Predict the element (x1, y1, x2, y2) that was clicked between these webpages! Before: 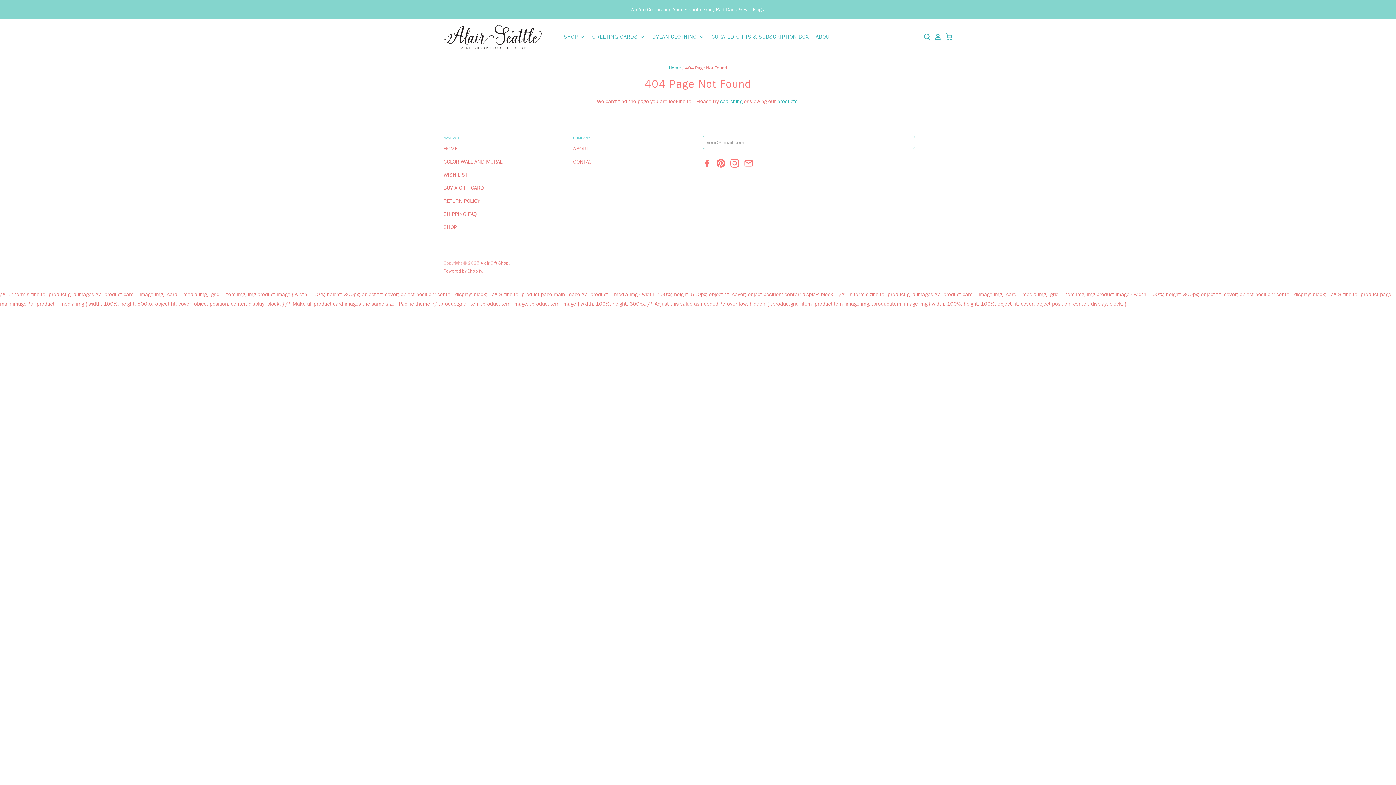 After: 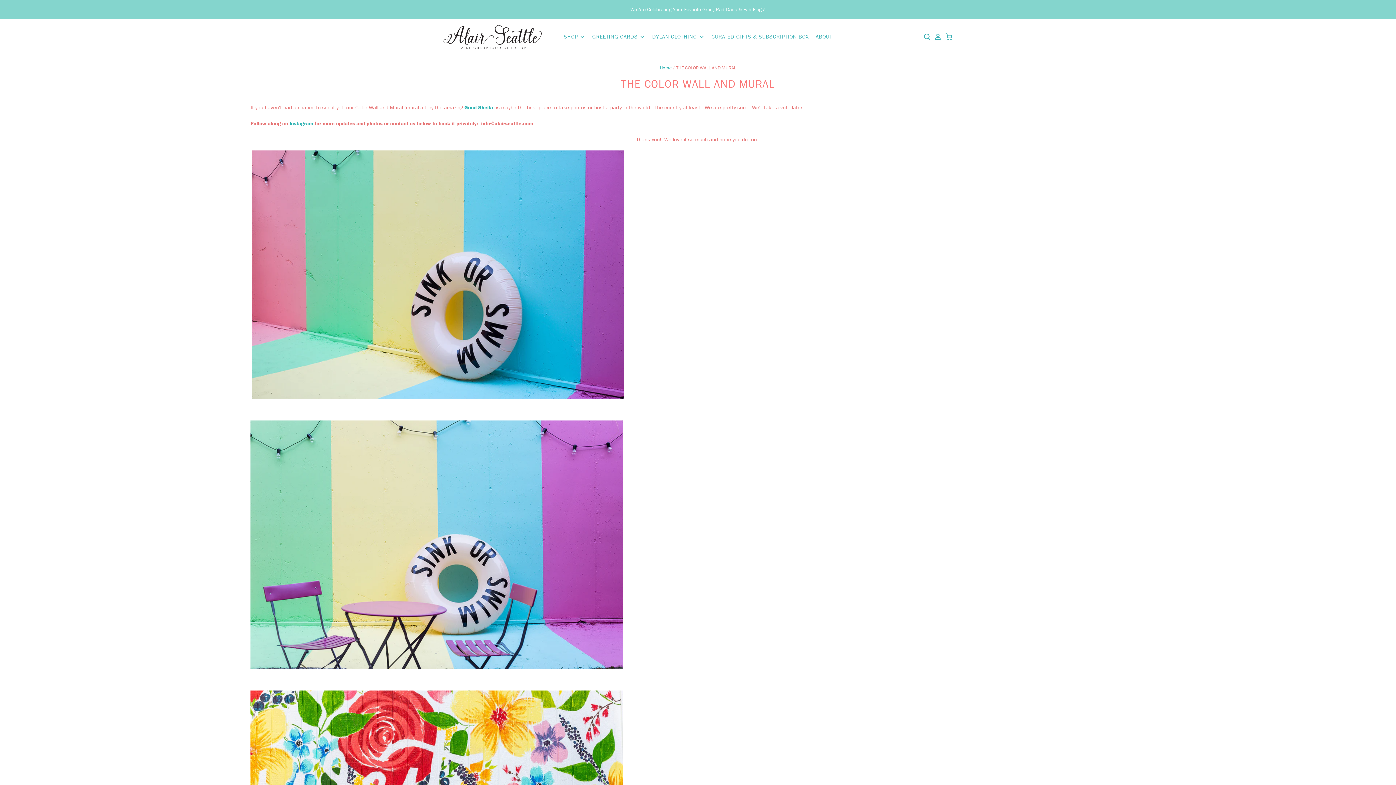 Action: bbox: (443, 158, 502, 165) label: COLOR WALL AND MURAL